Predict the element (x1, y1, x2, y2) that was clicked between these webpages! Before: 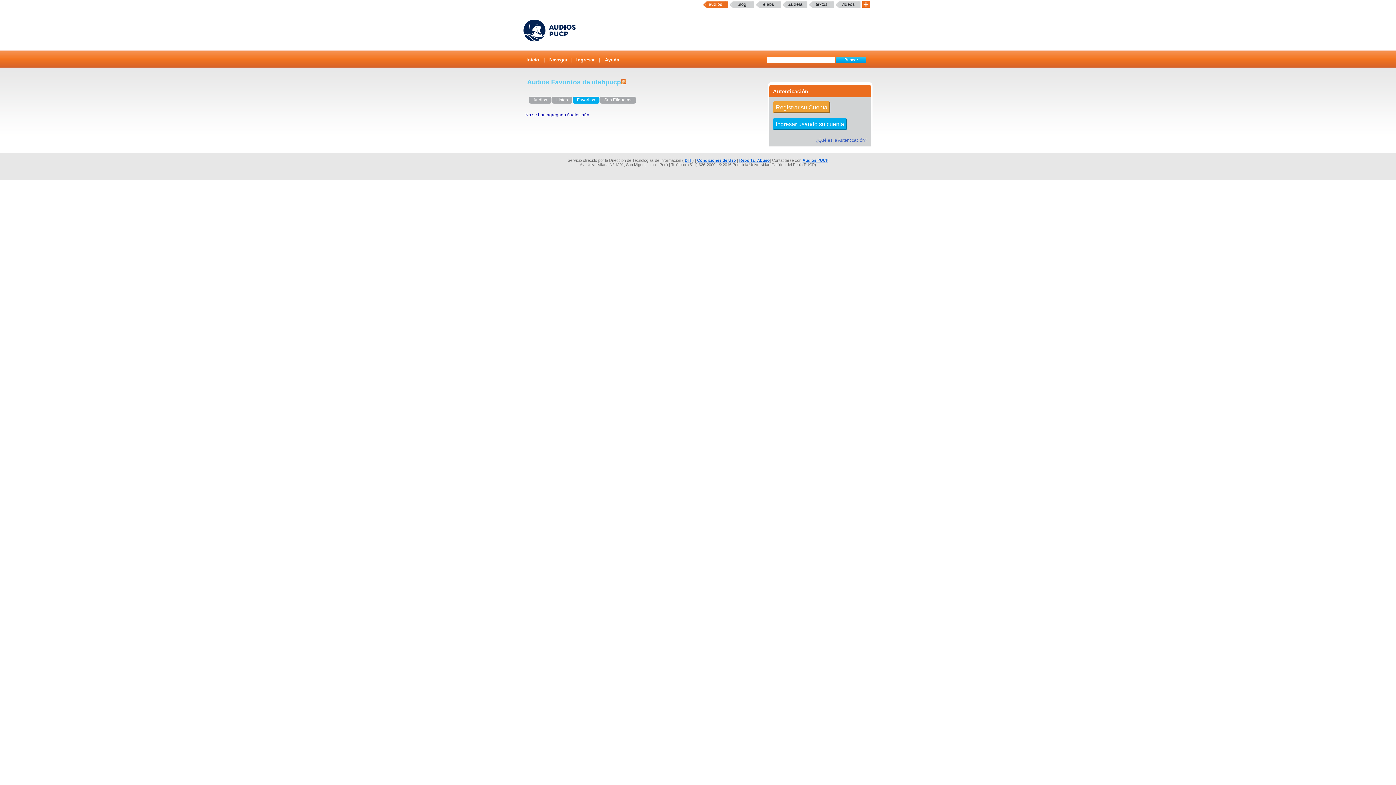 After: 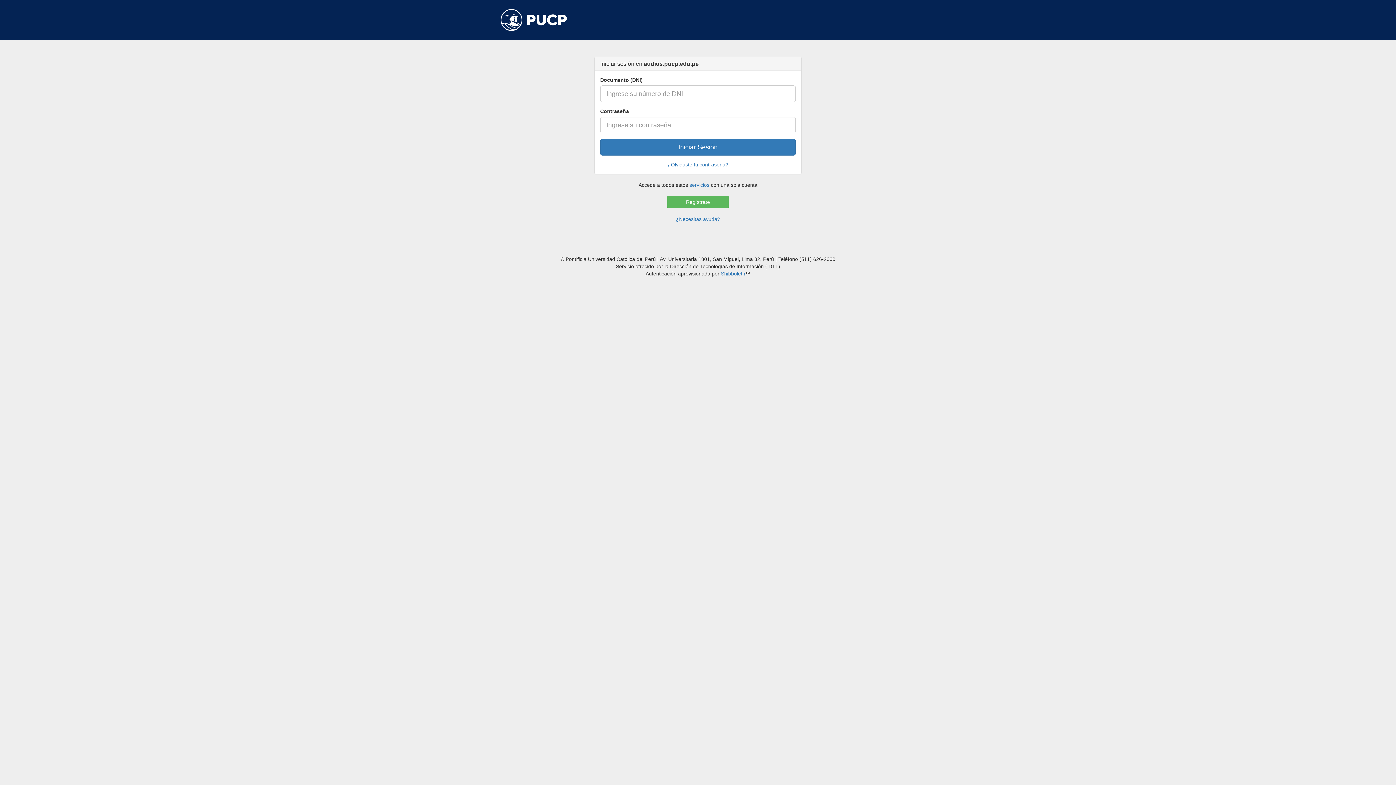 Action: label: Ingresar usando su cuenta bbox: (773, 118, 847, 130)